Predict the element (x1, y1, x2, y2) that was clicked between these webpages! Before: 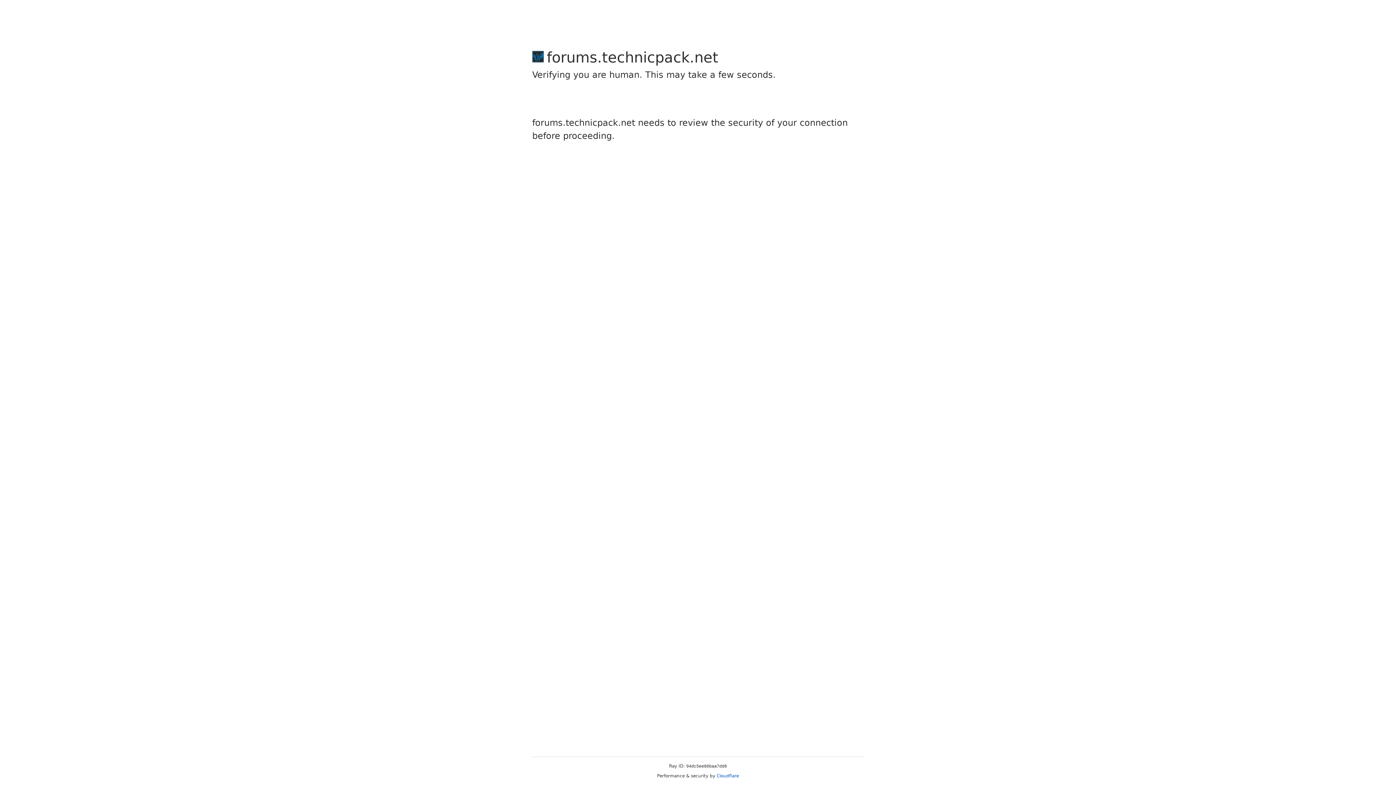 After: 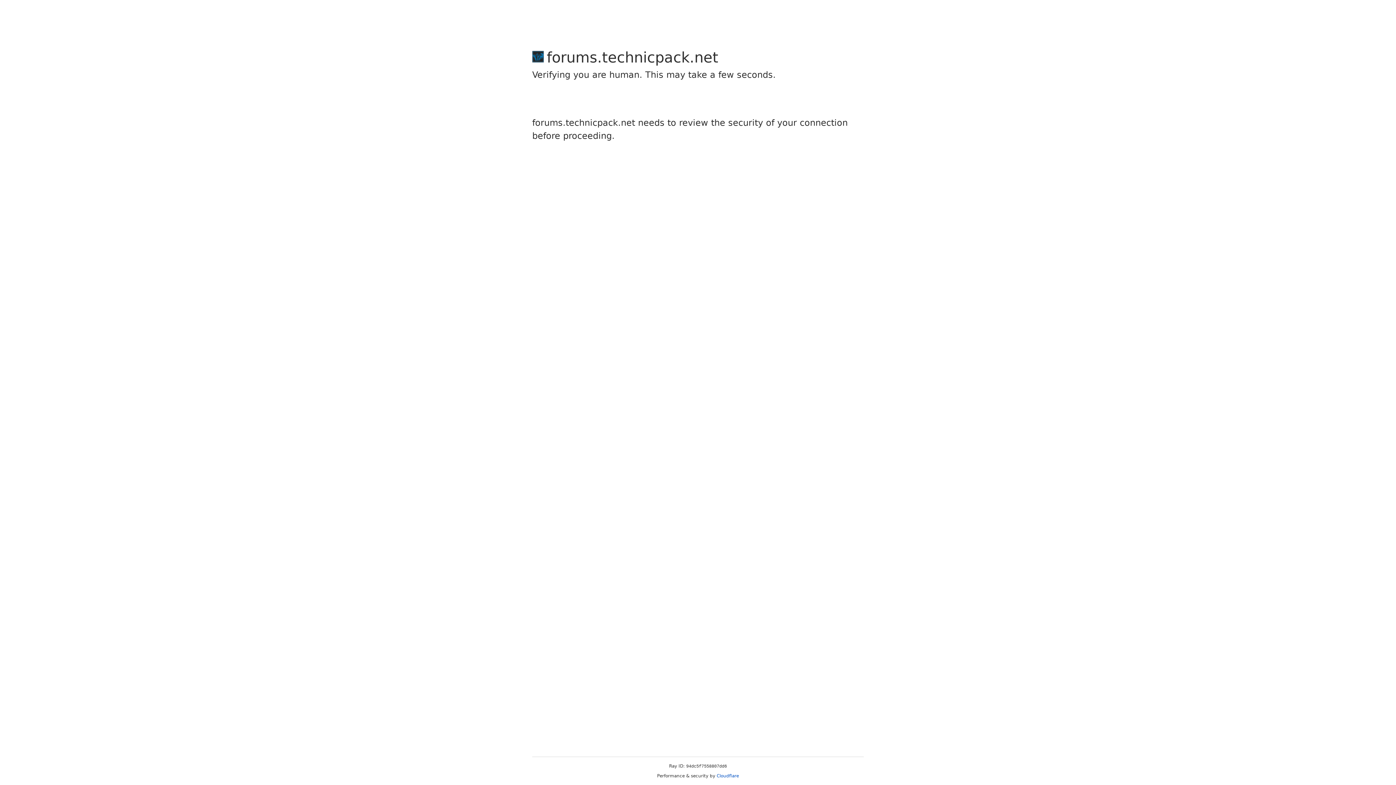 Action: label: Cloudflare bbox: (716, 773, 739, 778)